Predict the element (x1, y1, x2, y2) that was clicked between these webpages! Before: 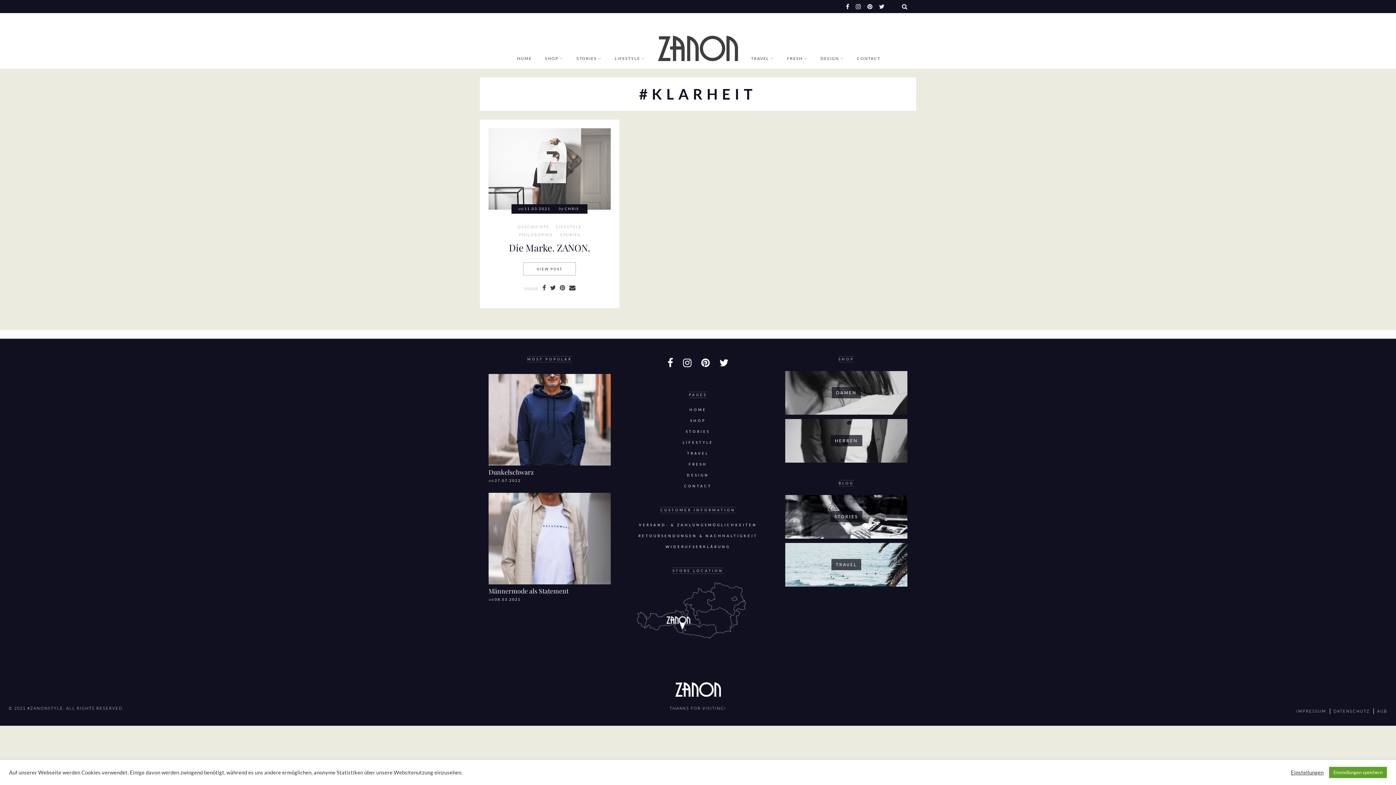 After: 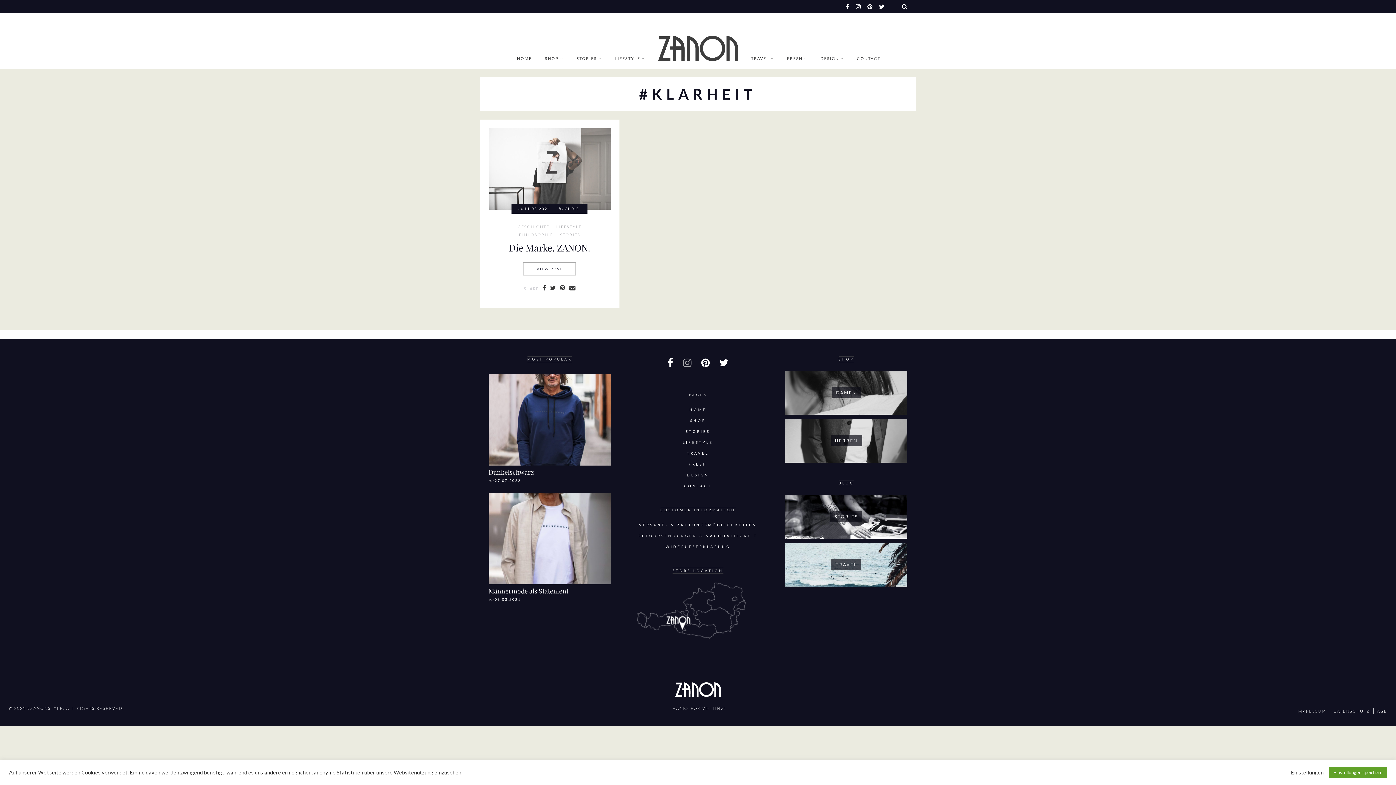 Action: bbox: (683, 358, 691, 366)